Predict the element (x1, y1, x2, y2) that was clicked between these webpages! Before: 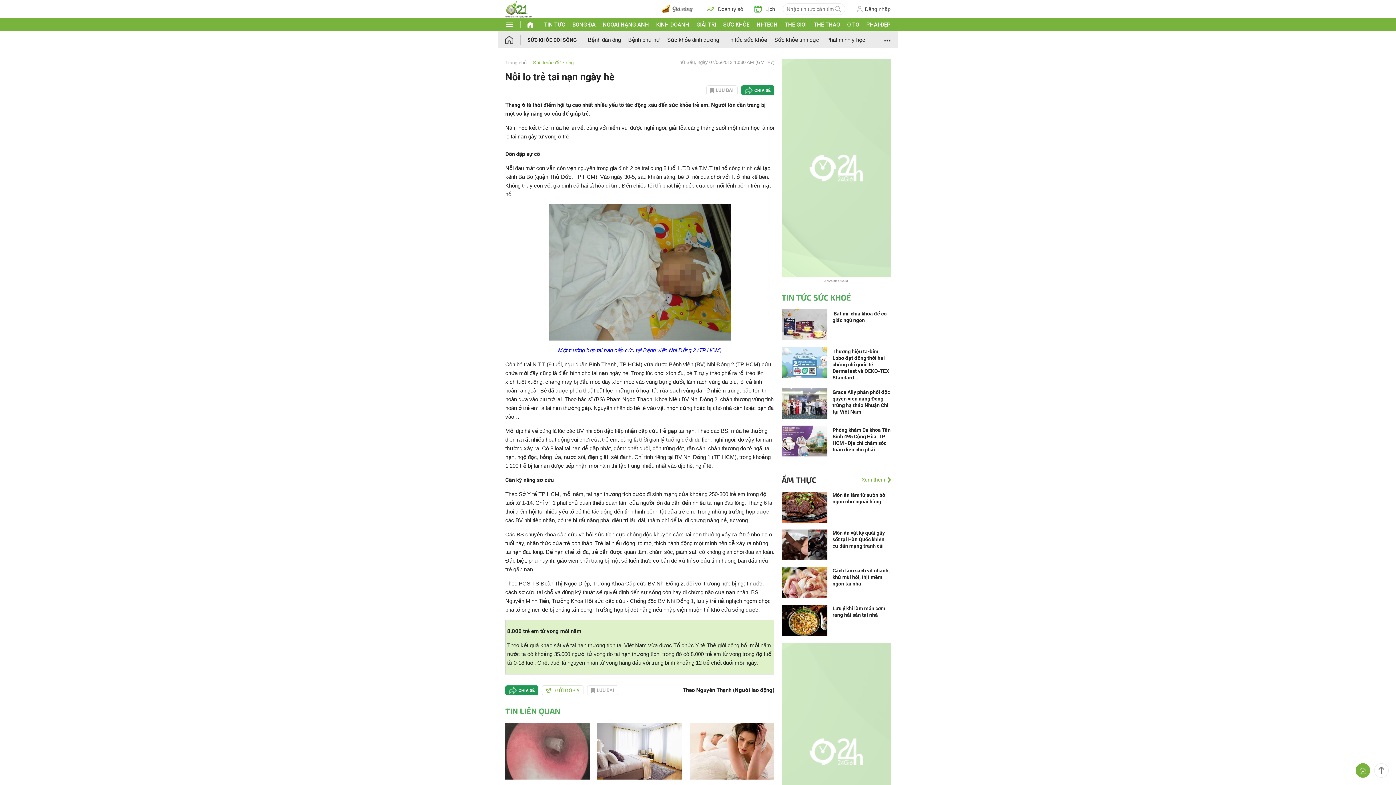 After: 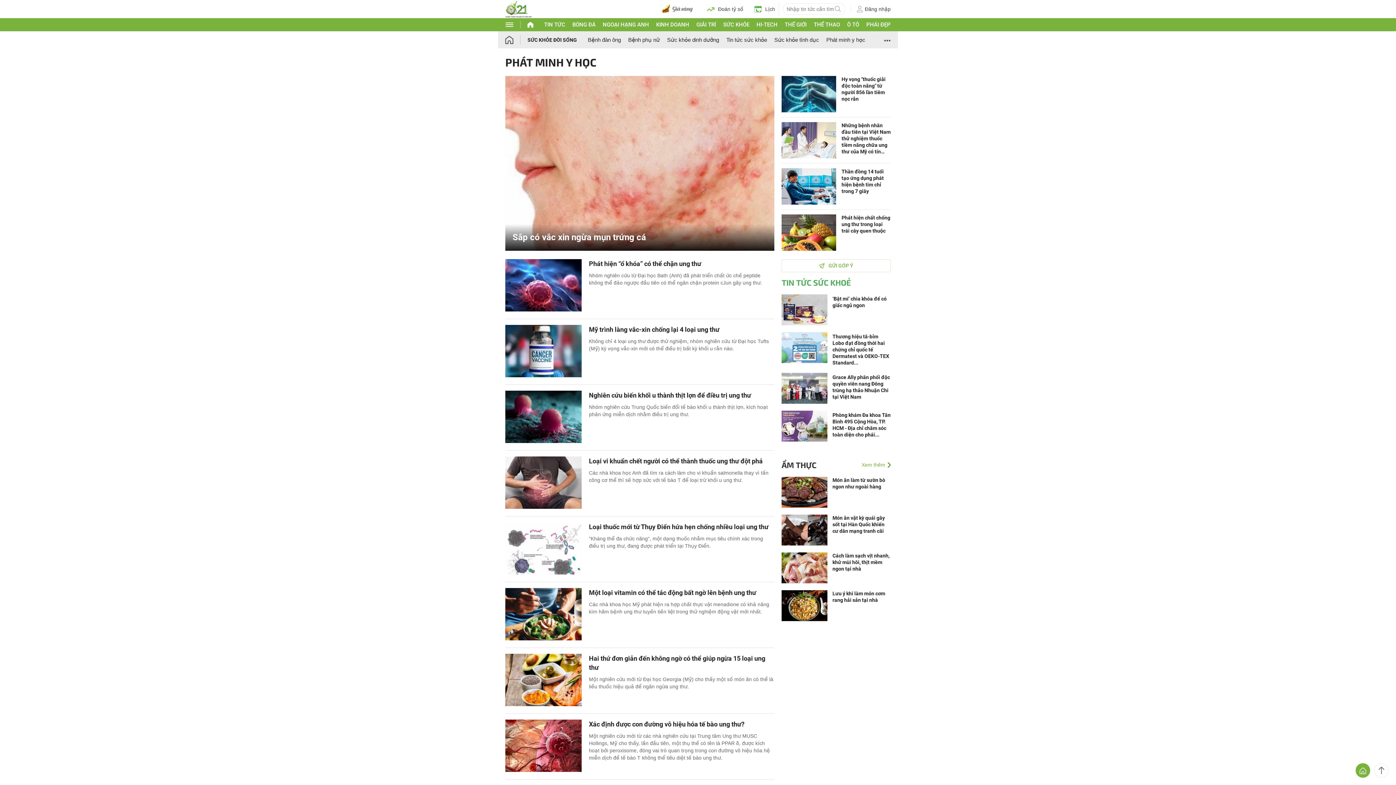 Action: bbox: (826, 36, 865, 42) label: Phát minh y học